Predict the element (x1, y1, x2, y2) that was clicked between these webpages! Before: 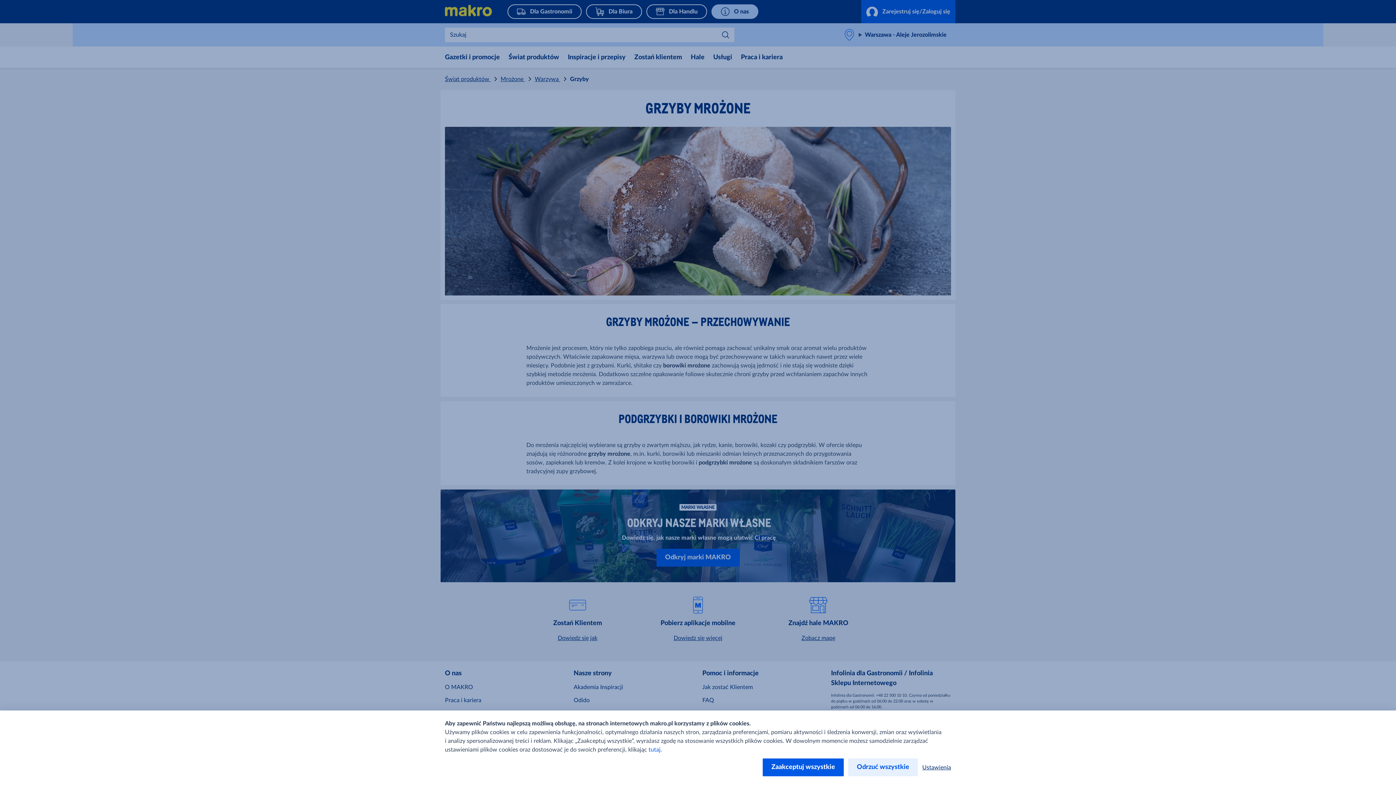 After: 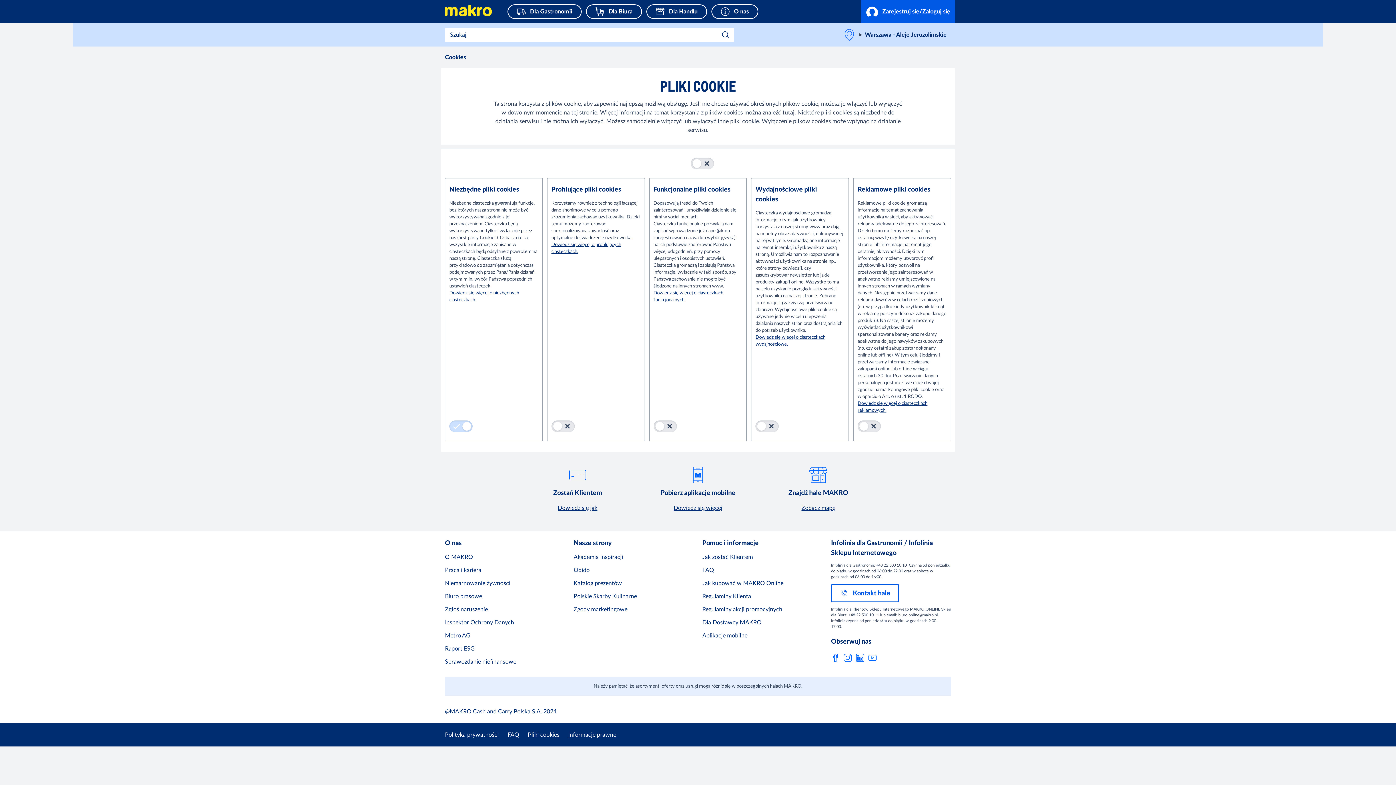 Action: label: Ustawienia bbox: (922, 759, 951, 775)